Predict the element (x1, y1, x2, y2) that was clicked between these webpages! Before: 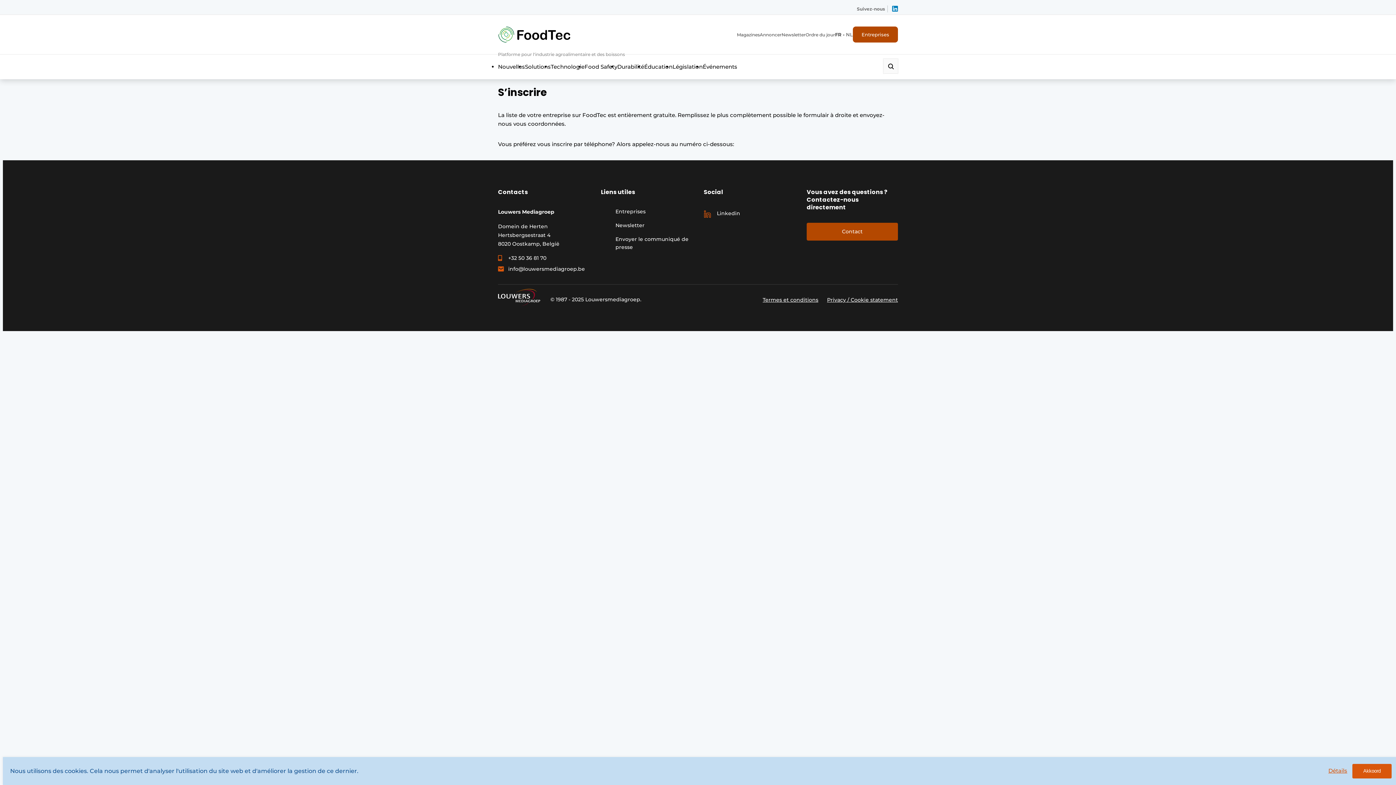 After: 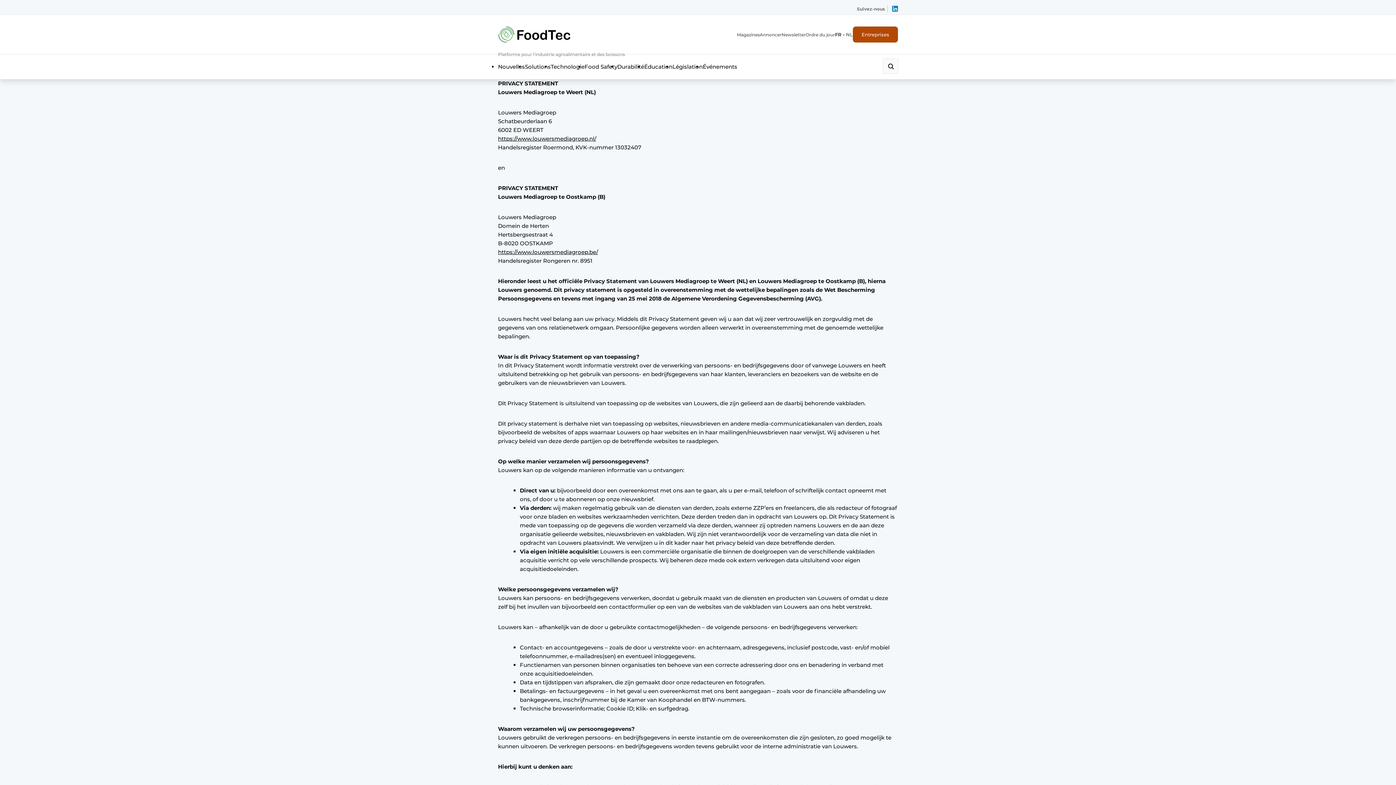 Action: bbox: (827, 296, 898, 304) label: Privacy / Cookie statement